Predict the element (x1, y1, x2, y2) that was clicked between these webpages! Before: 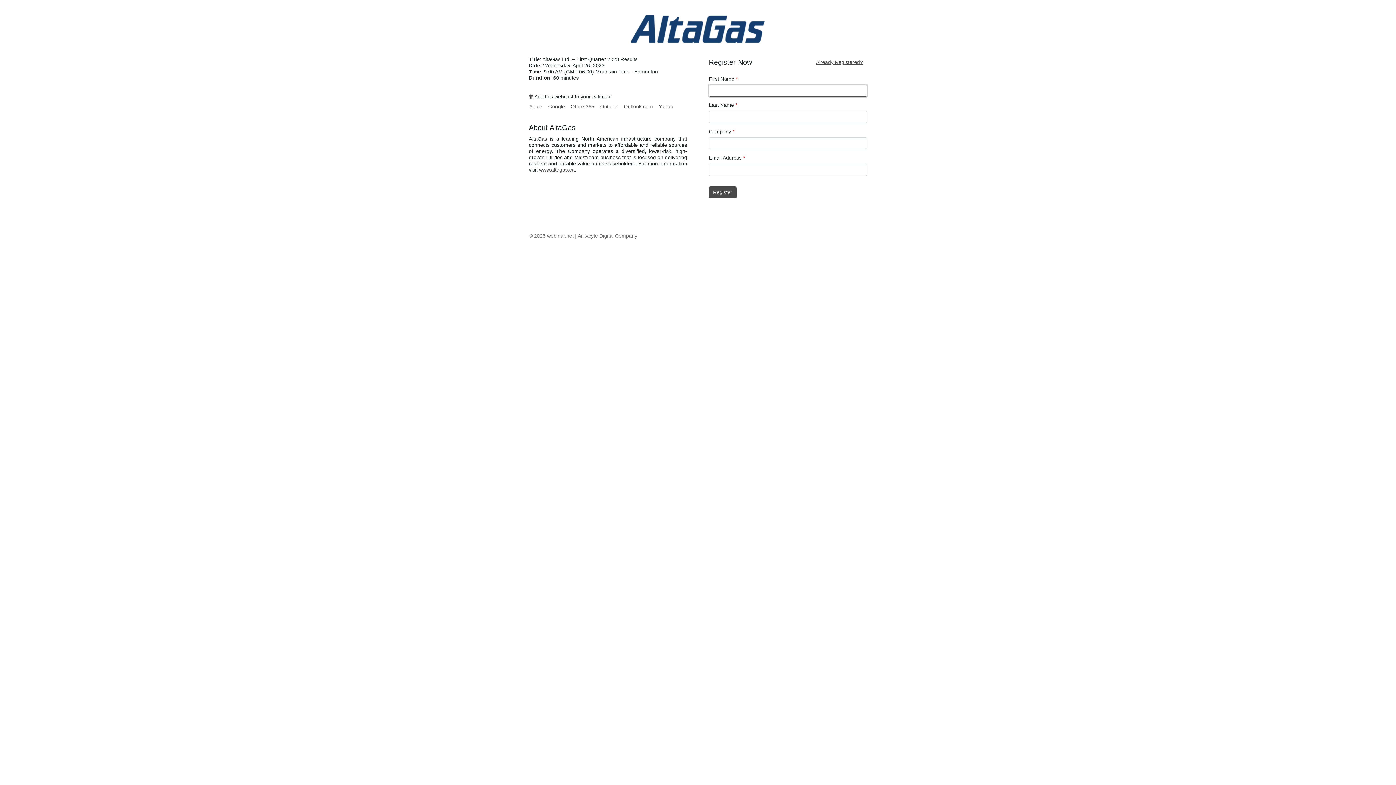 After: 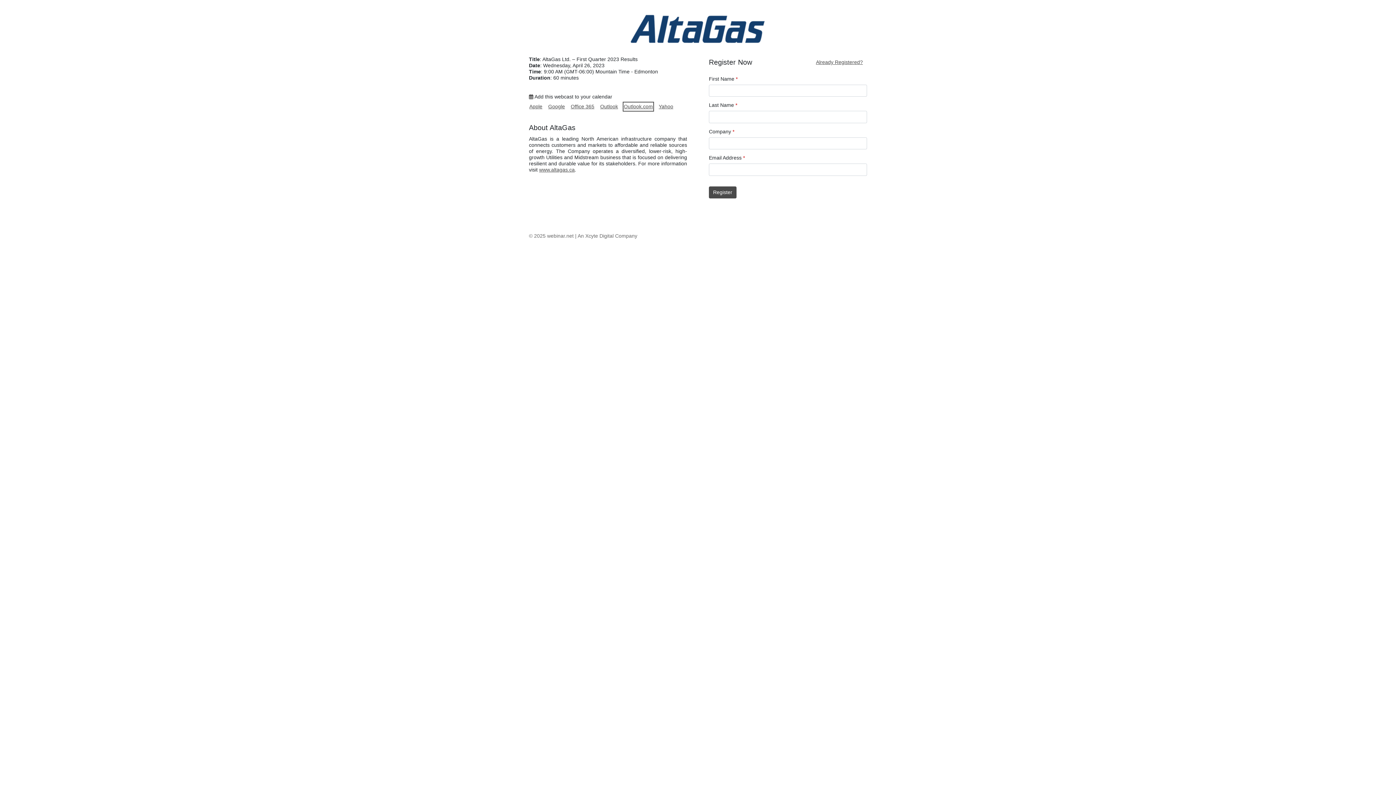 Action: label: Outlook.com bbox: (623, 102, 653, 110)